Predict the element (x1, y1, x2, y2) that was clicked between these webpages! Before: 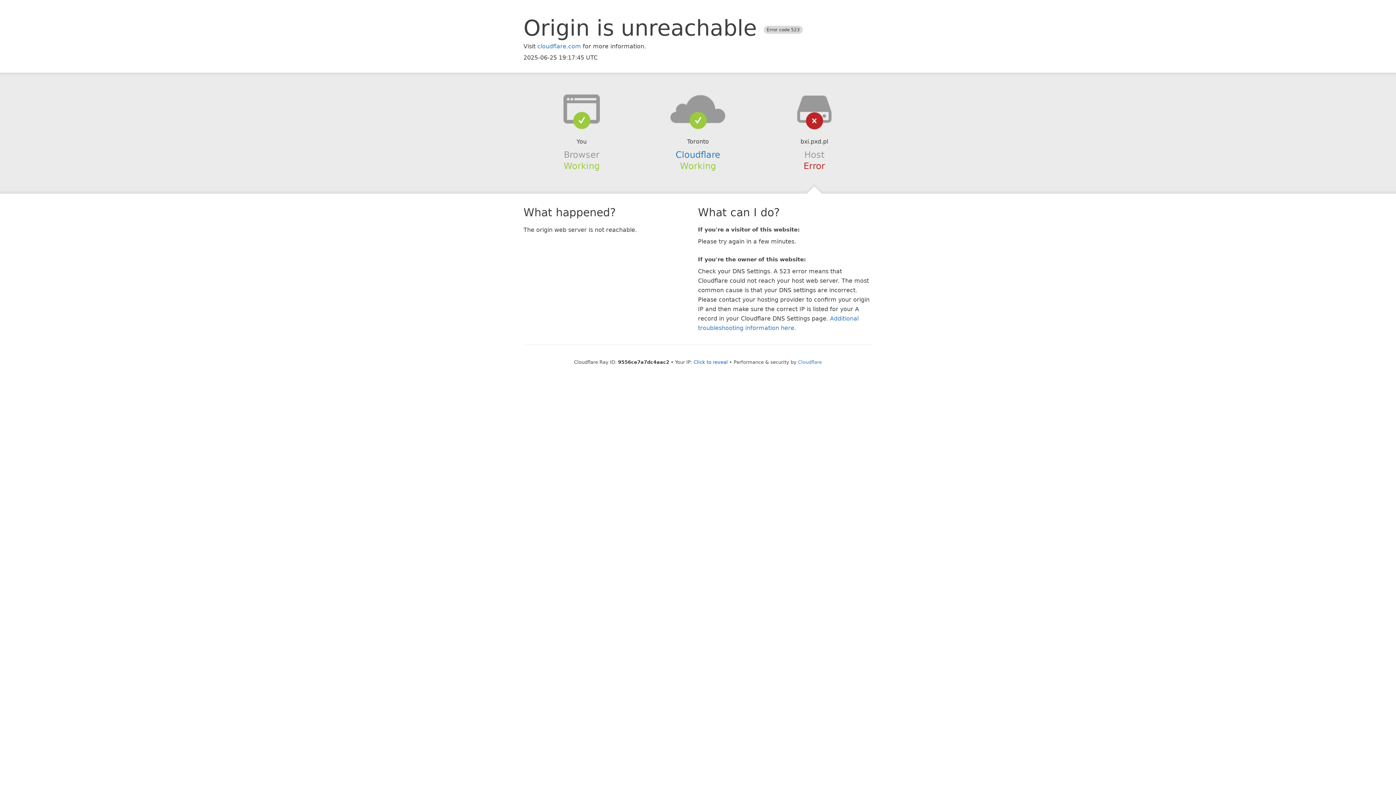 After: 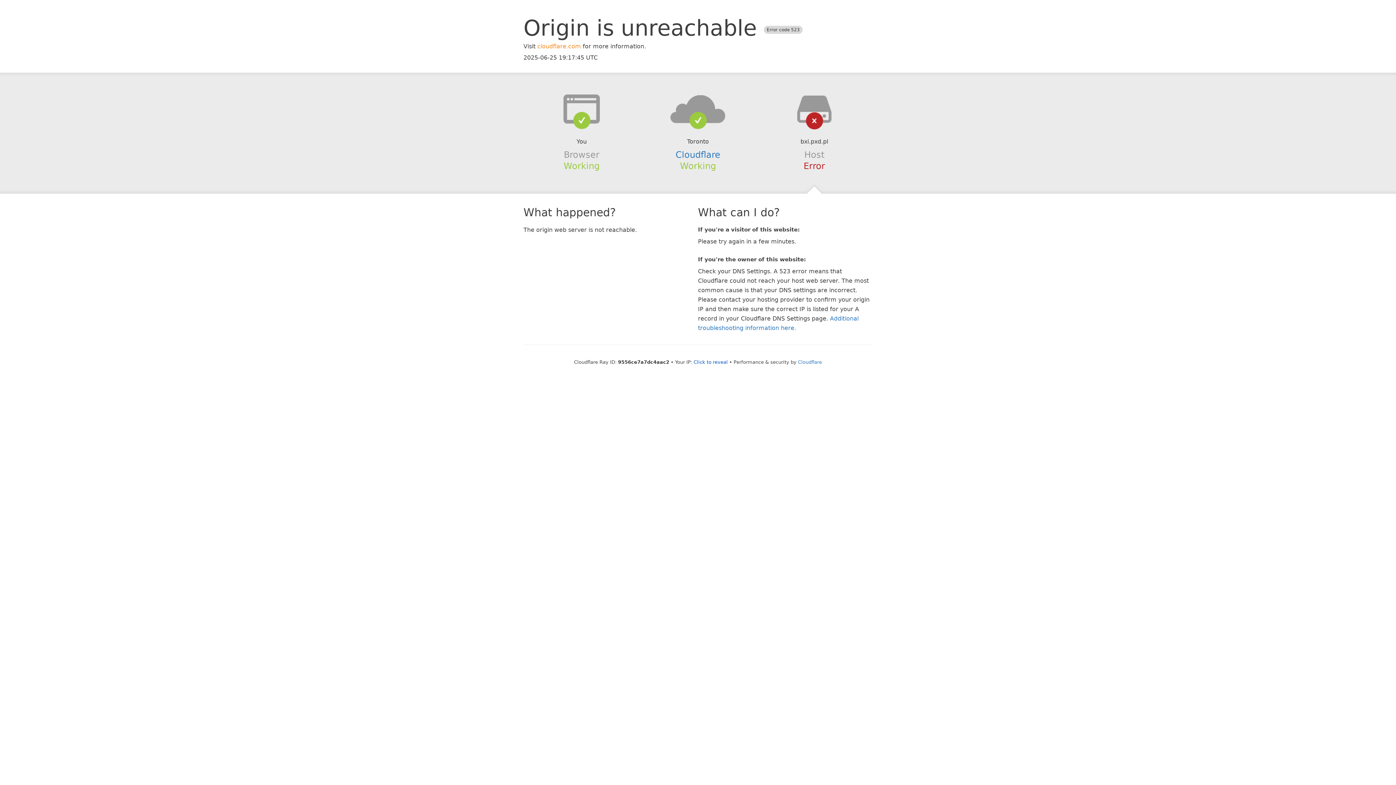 Action: label: cloudflare.com bbox: (537, 42, 581, 49)